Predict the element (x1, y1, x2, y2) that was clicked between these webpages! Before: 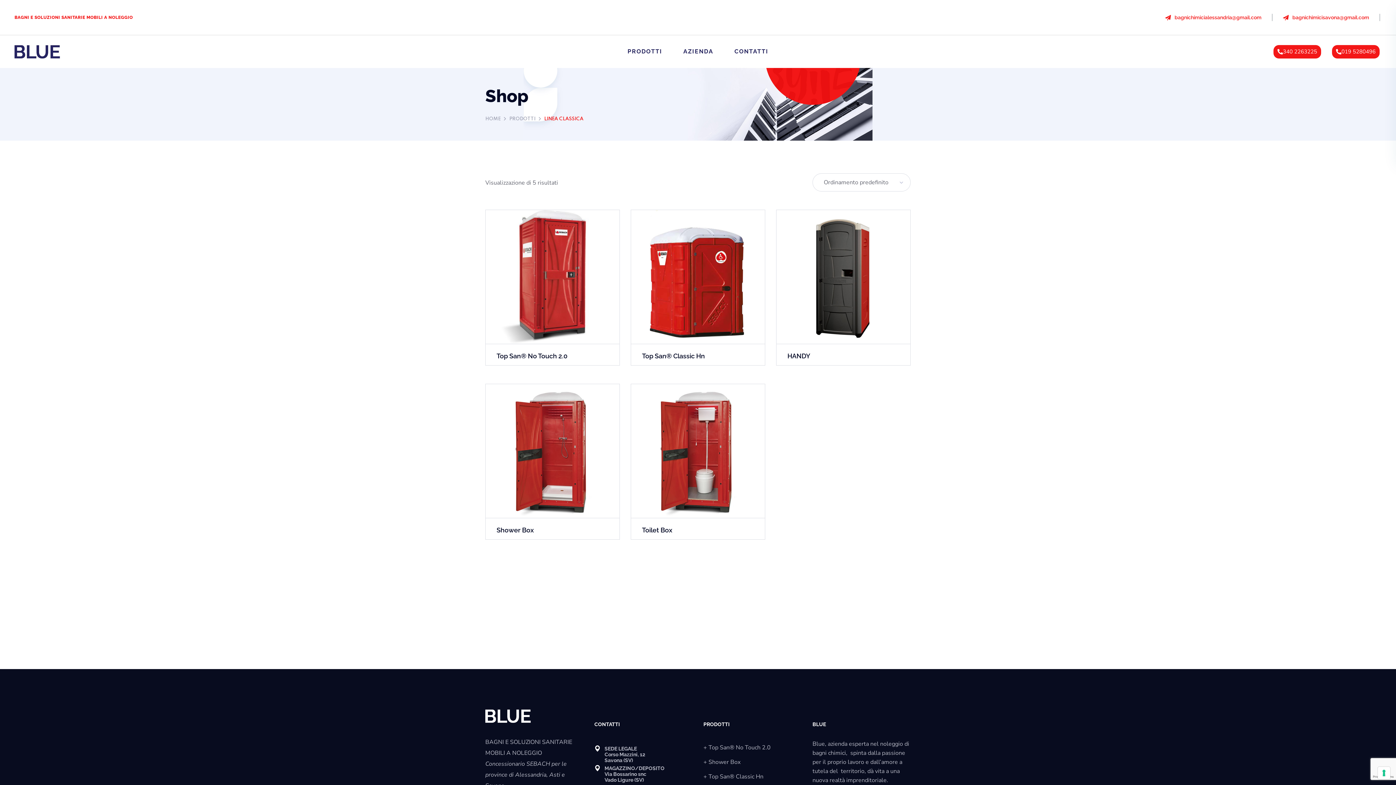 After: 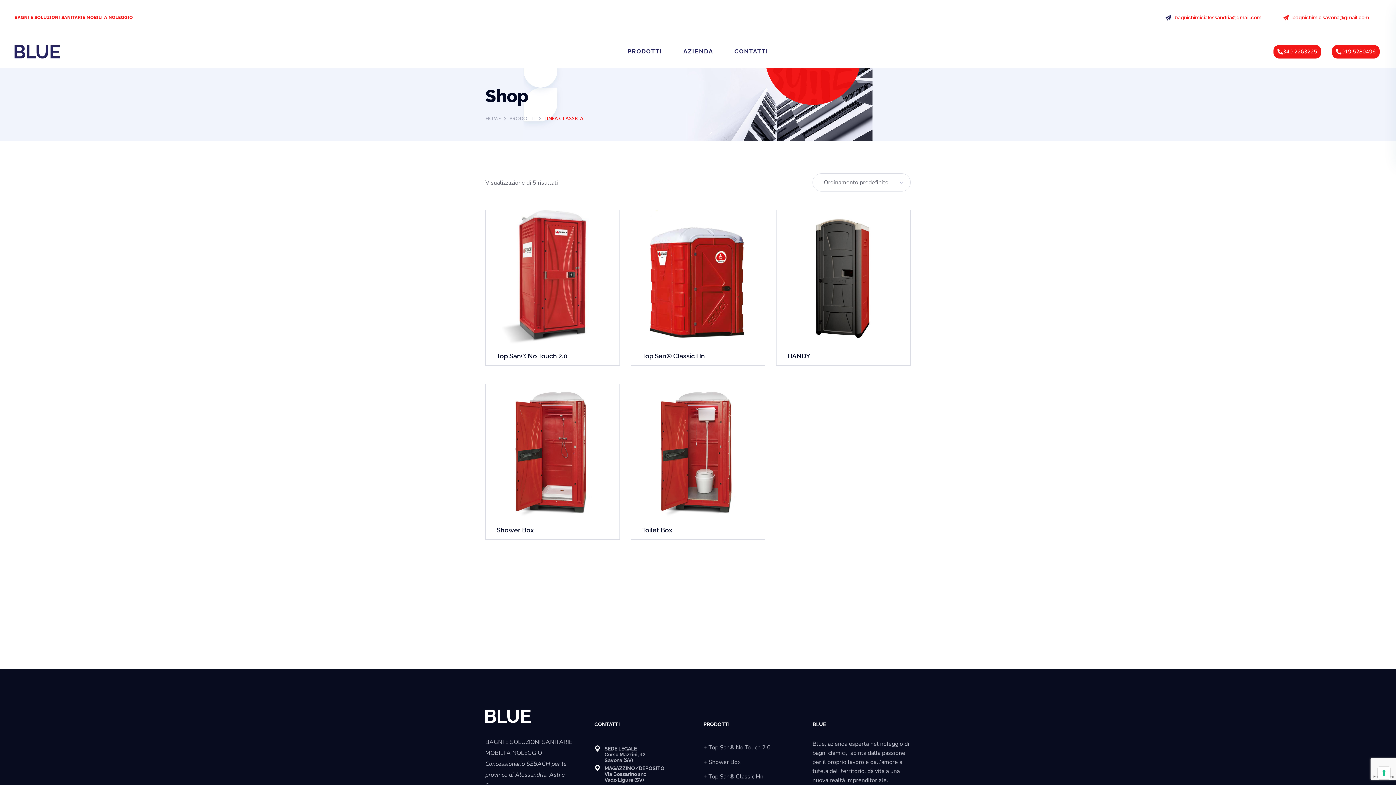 Action: bbox: (1165, 11, 1261, 23)